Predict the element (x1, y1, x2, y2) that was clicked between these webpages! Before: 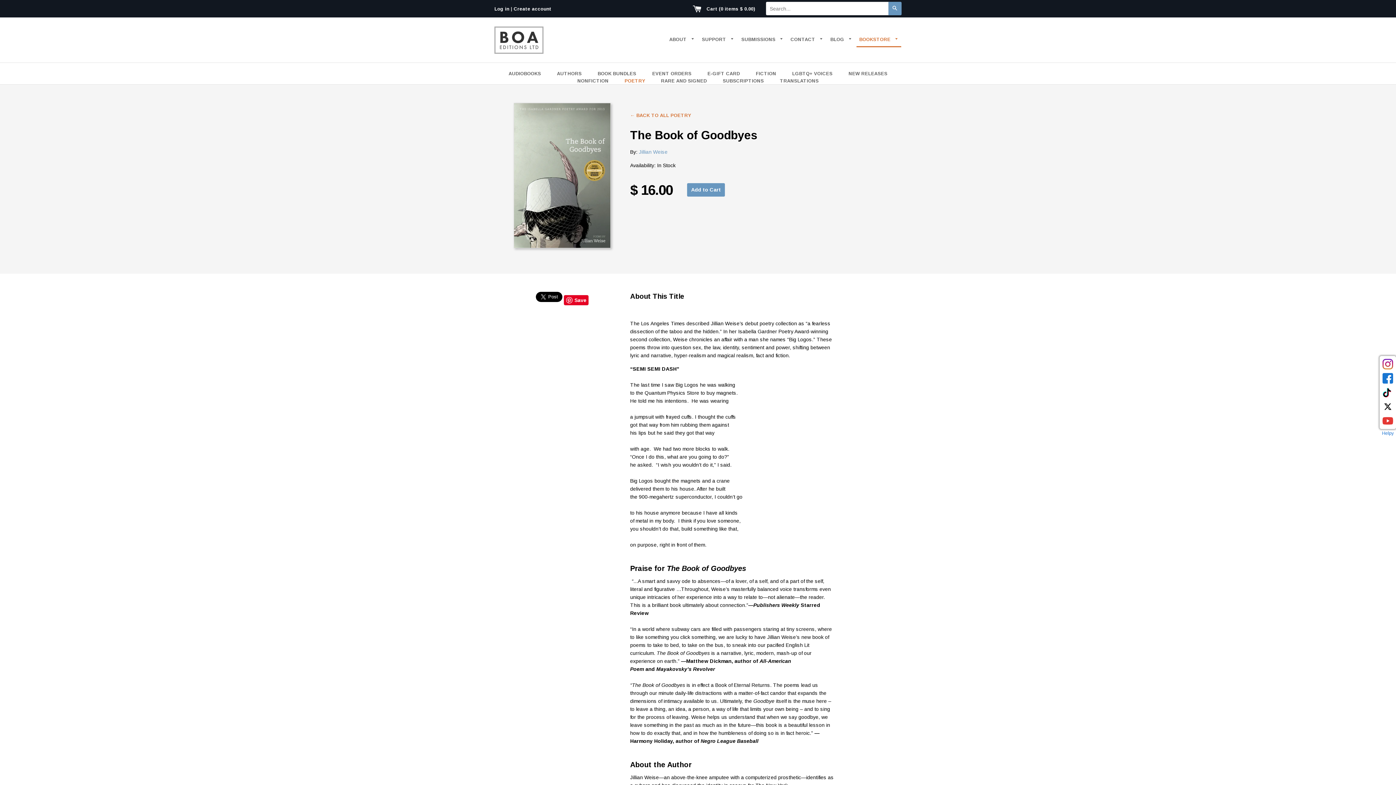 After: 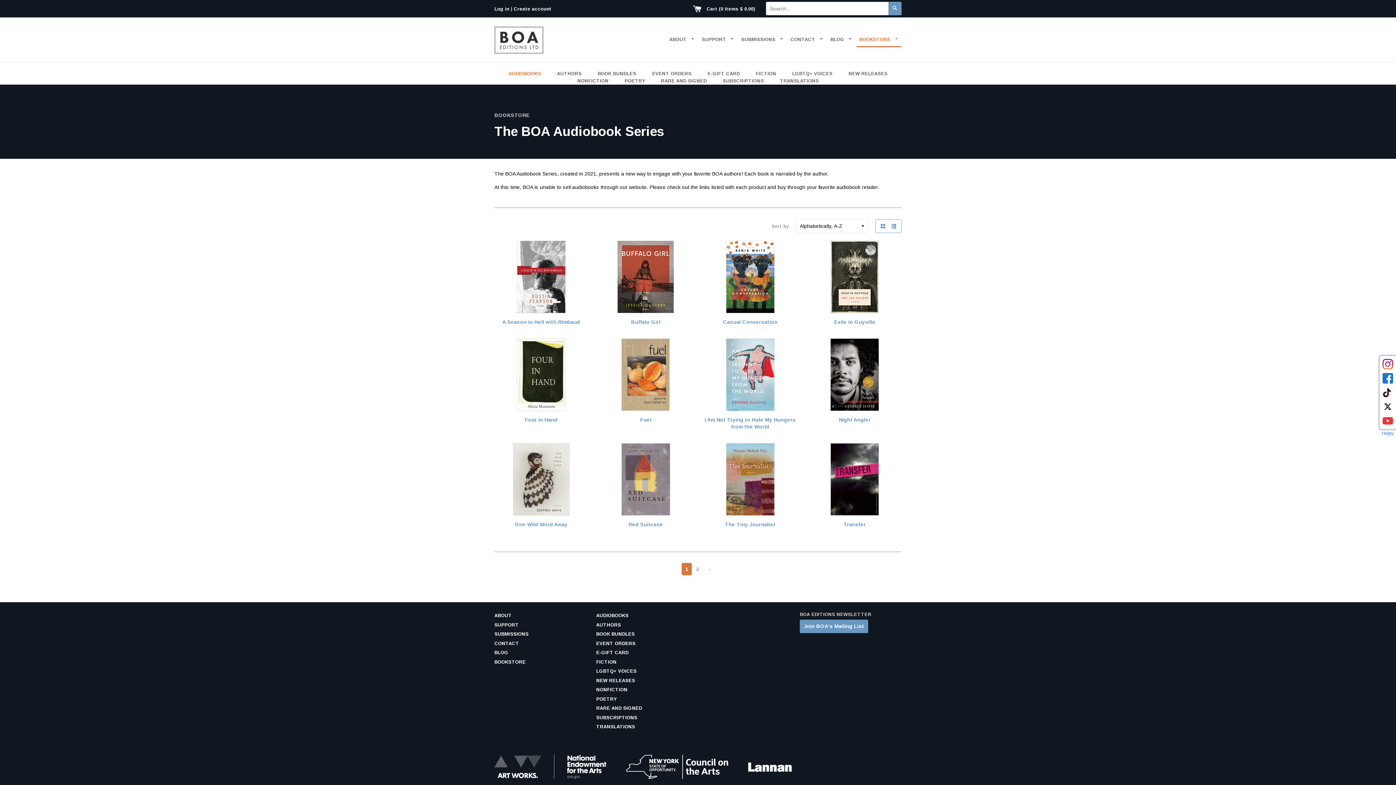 Action: label: AUDIOBOOKS bbox: (508, 70, 541, 76)